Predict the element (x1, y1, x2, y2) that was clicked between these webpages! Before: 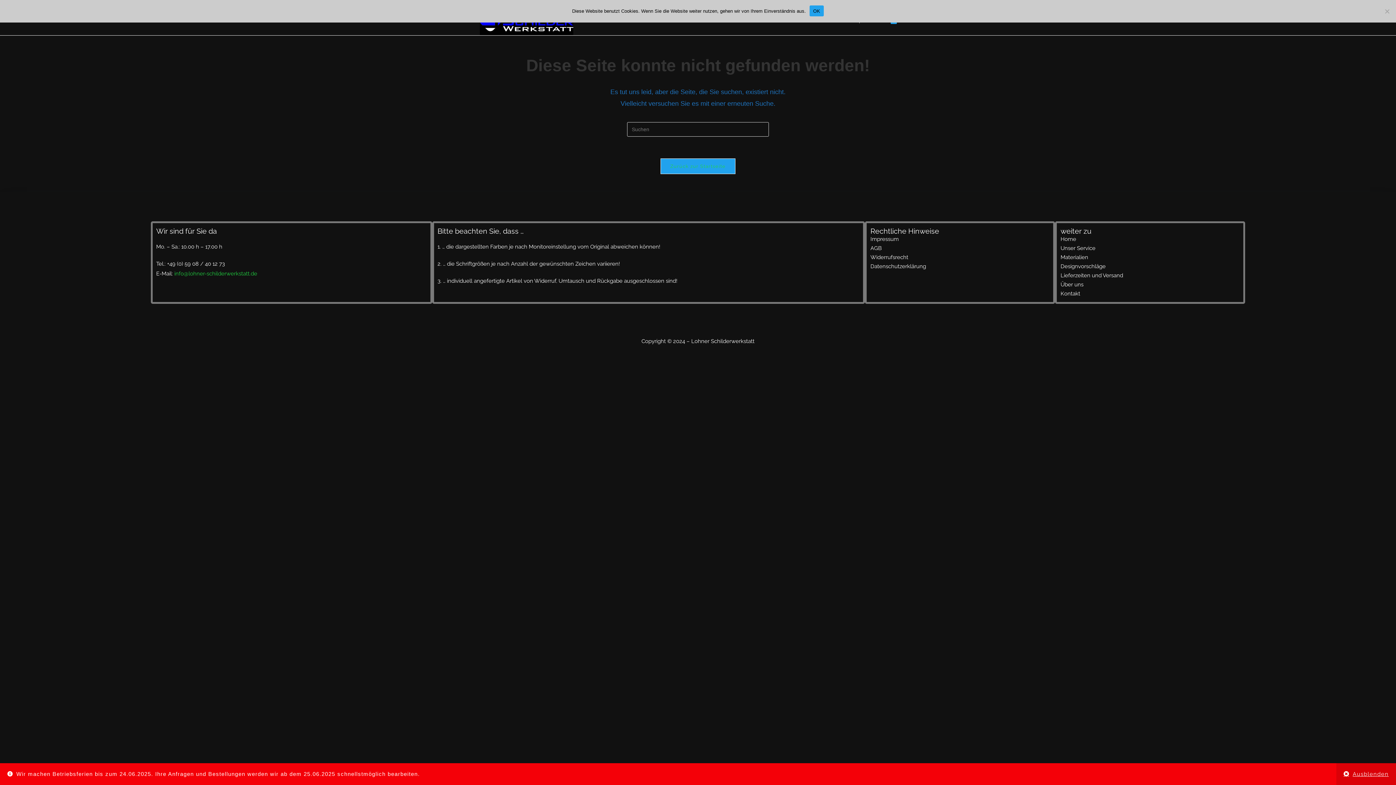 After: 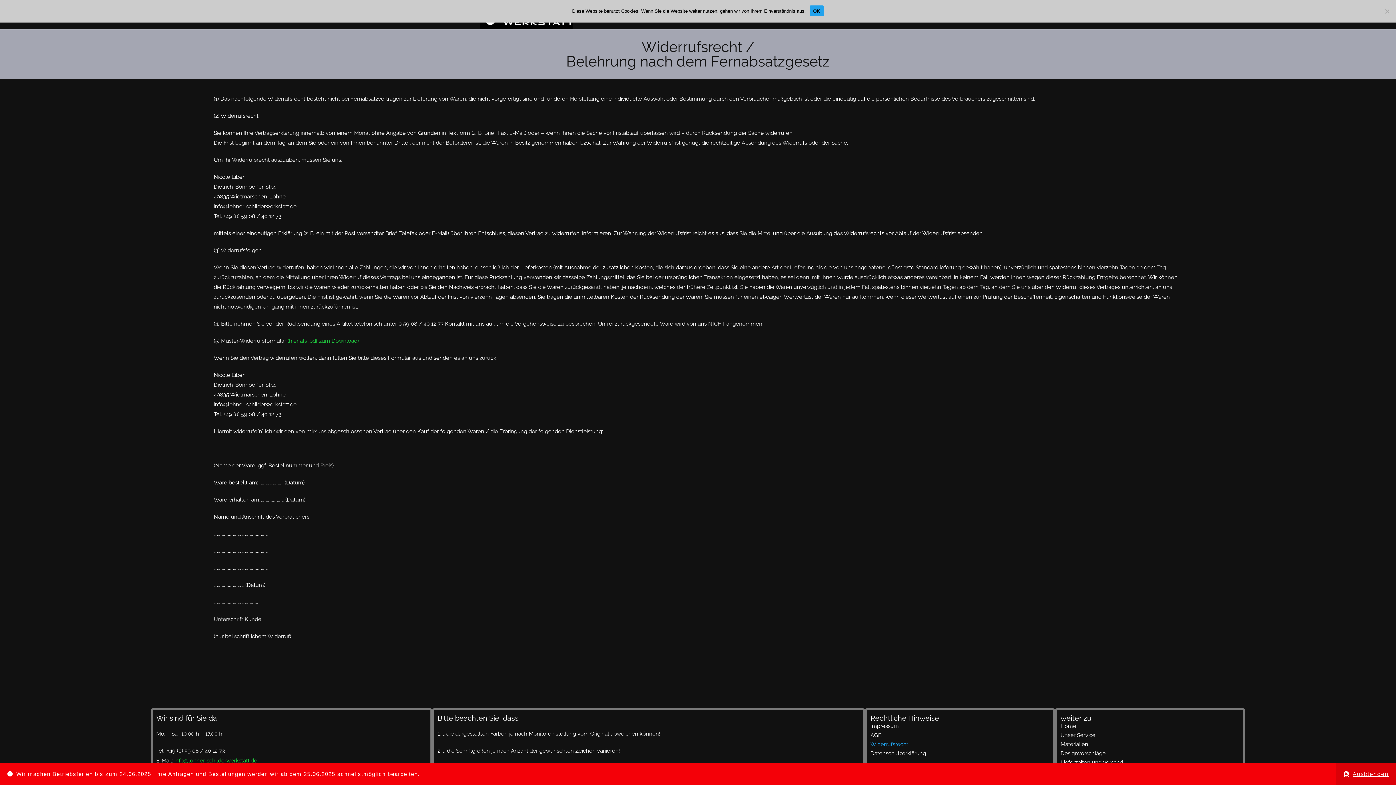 Action: label: Widerrufsrecht bbox: (870, 253, 1049, 262)